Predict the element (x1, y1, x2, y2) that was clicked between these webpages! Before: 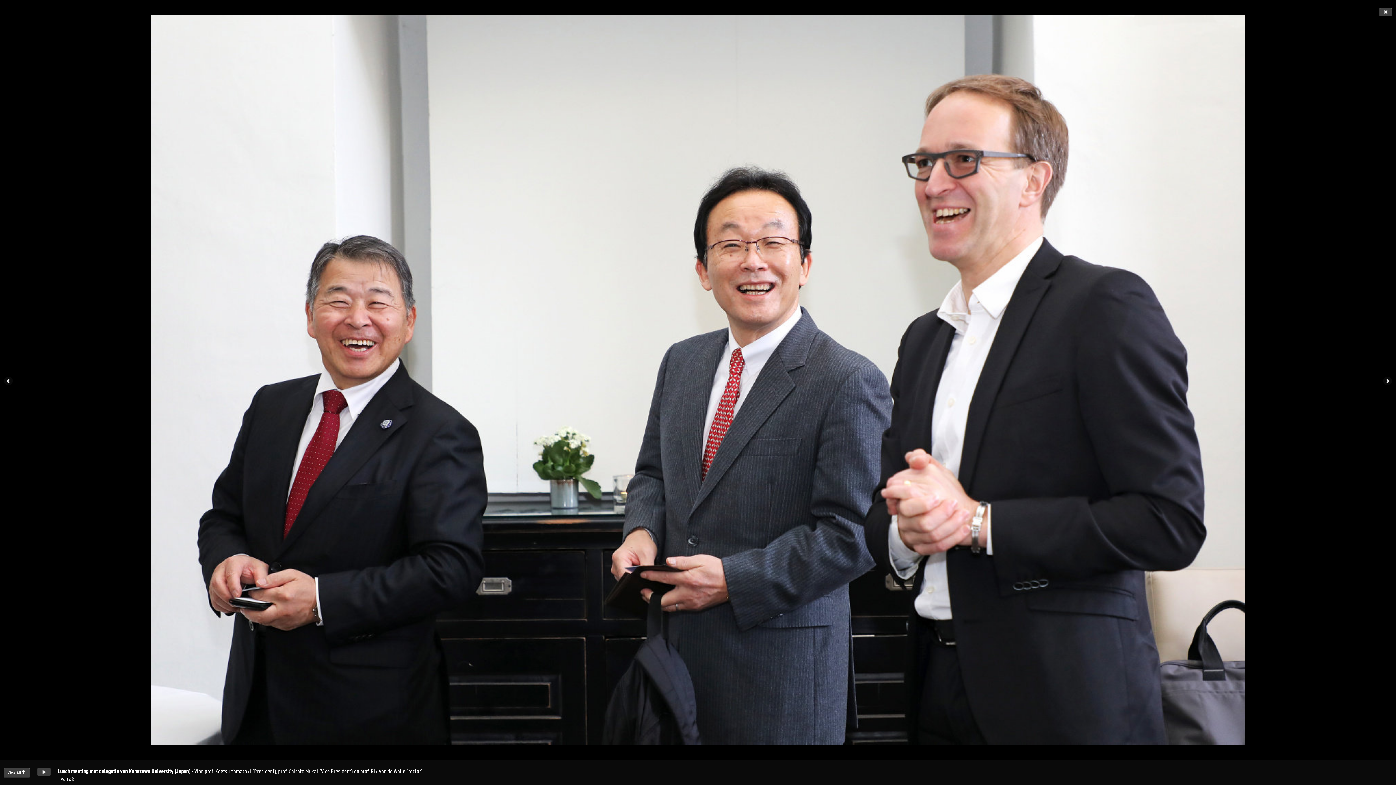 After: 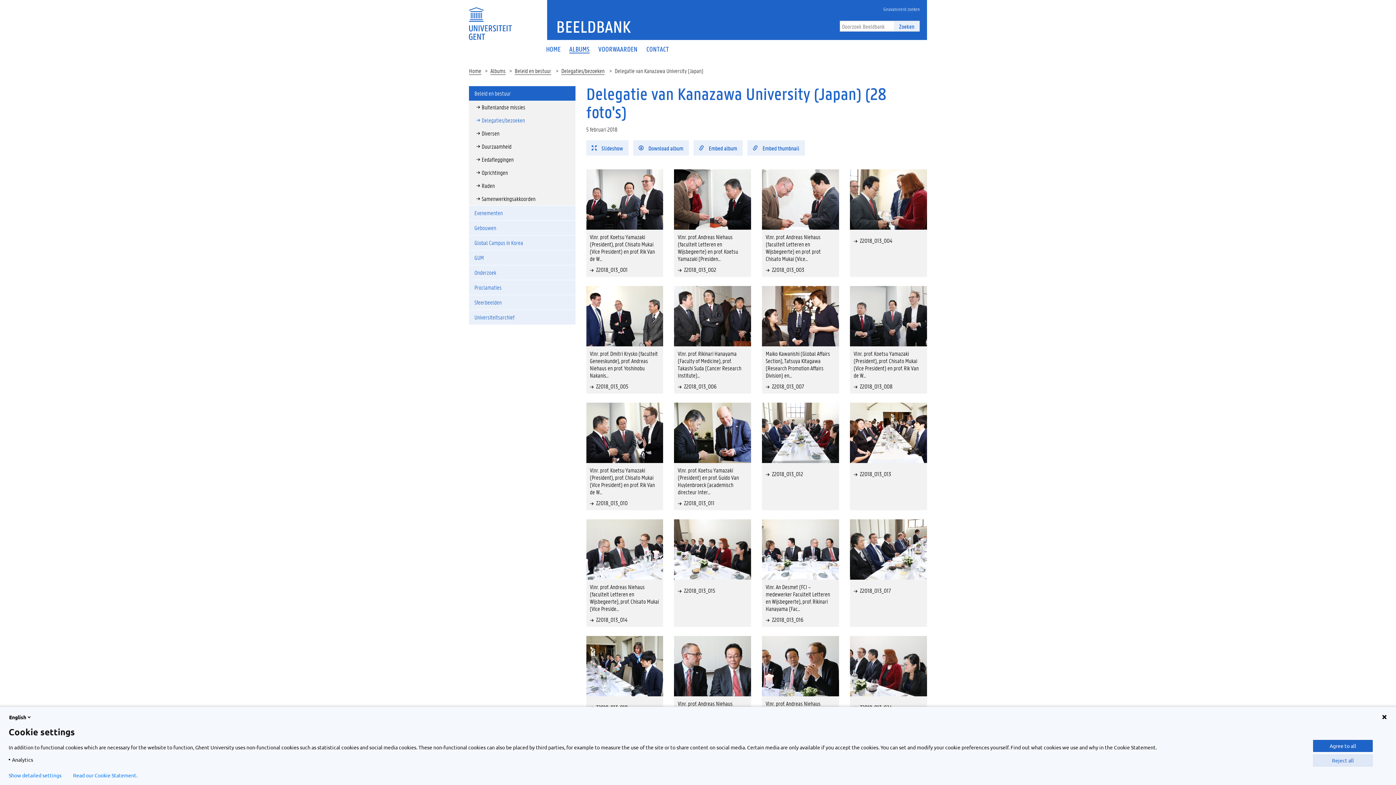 Action: bbox: (1379, 7, 1392, 16)